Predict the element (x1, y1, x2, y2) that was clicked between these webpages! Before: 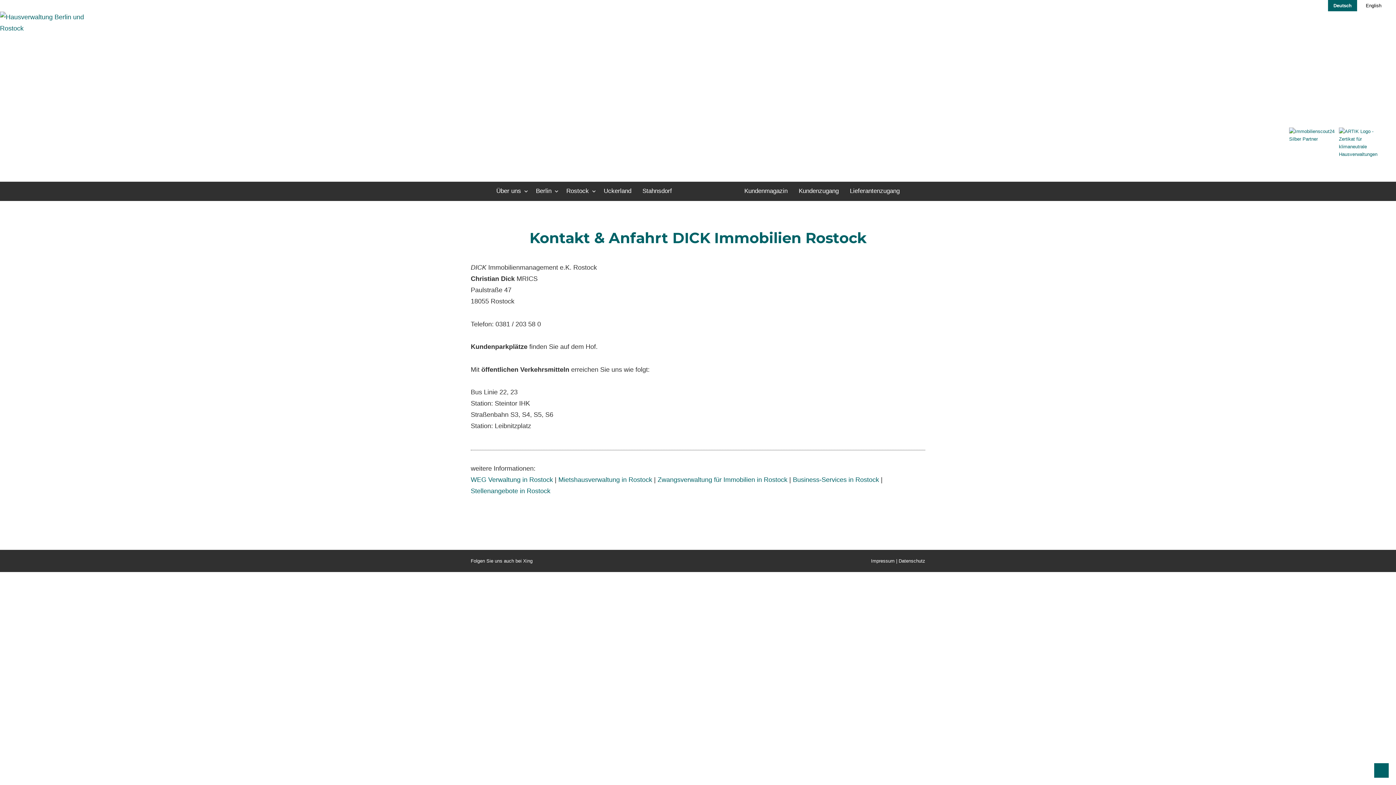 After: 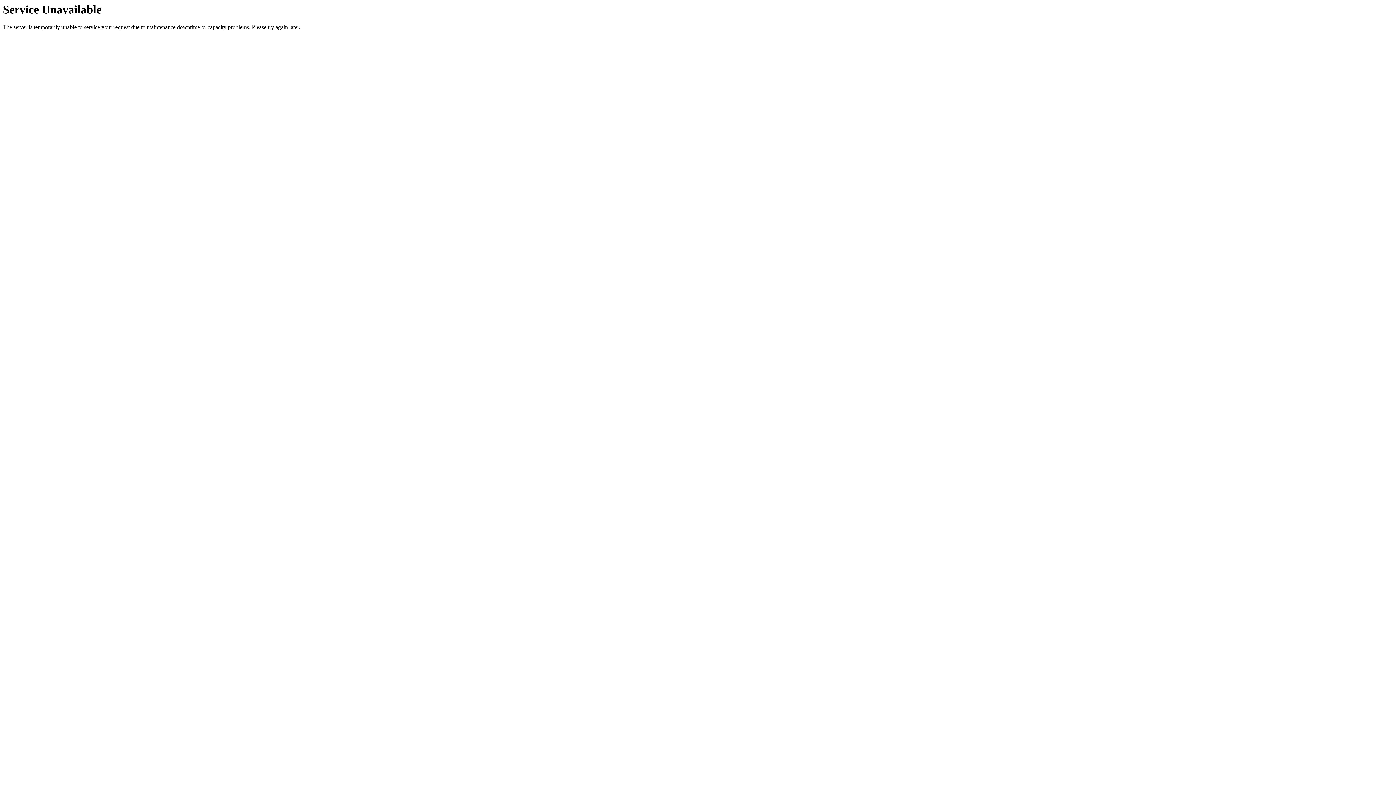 Action: bbox: (470, 476, 553, 483) label: WEG Verwaltung in Rostock